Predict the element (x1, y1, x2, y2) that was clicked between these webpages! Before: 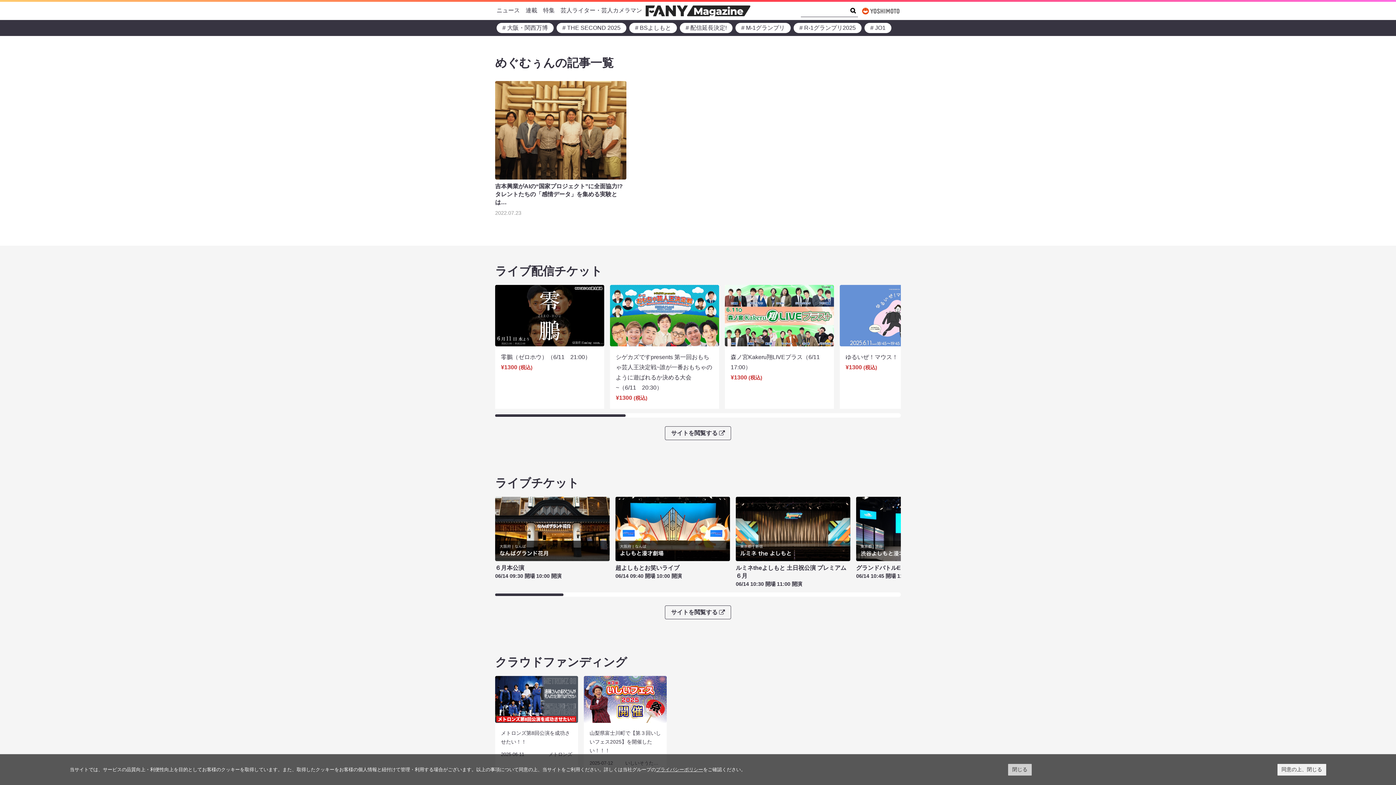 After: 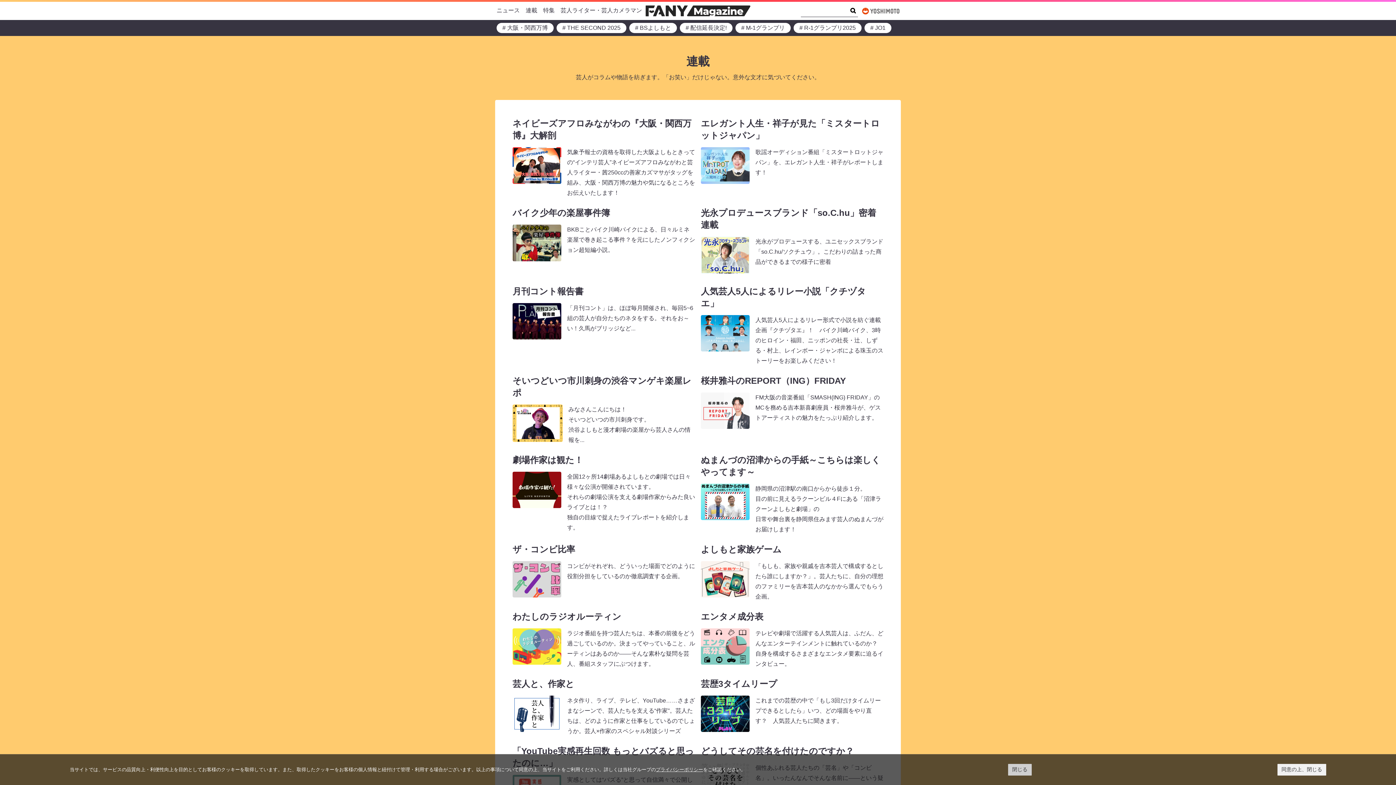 Action: label: 連載 bbox: (525, 5, 537, 16)